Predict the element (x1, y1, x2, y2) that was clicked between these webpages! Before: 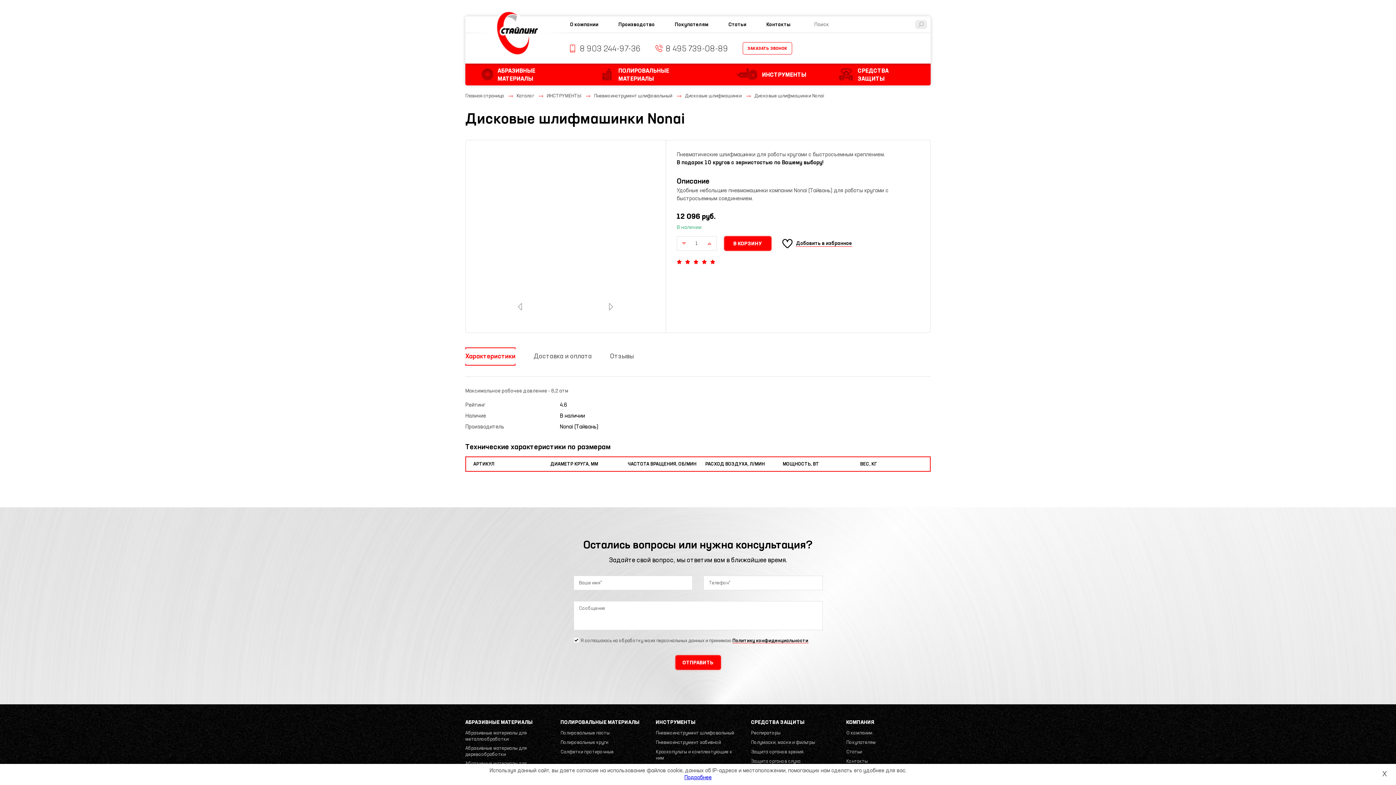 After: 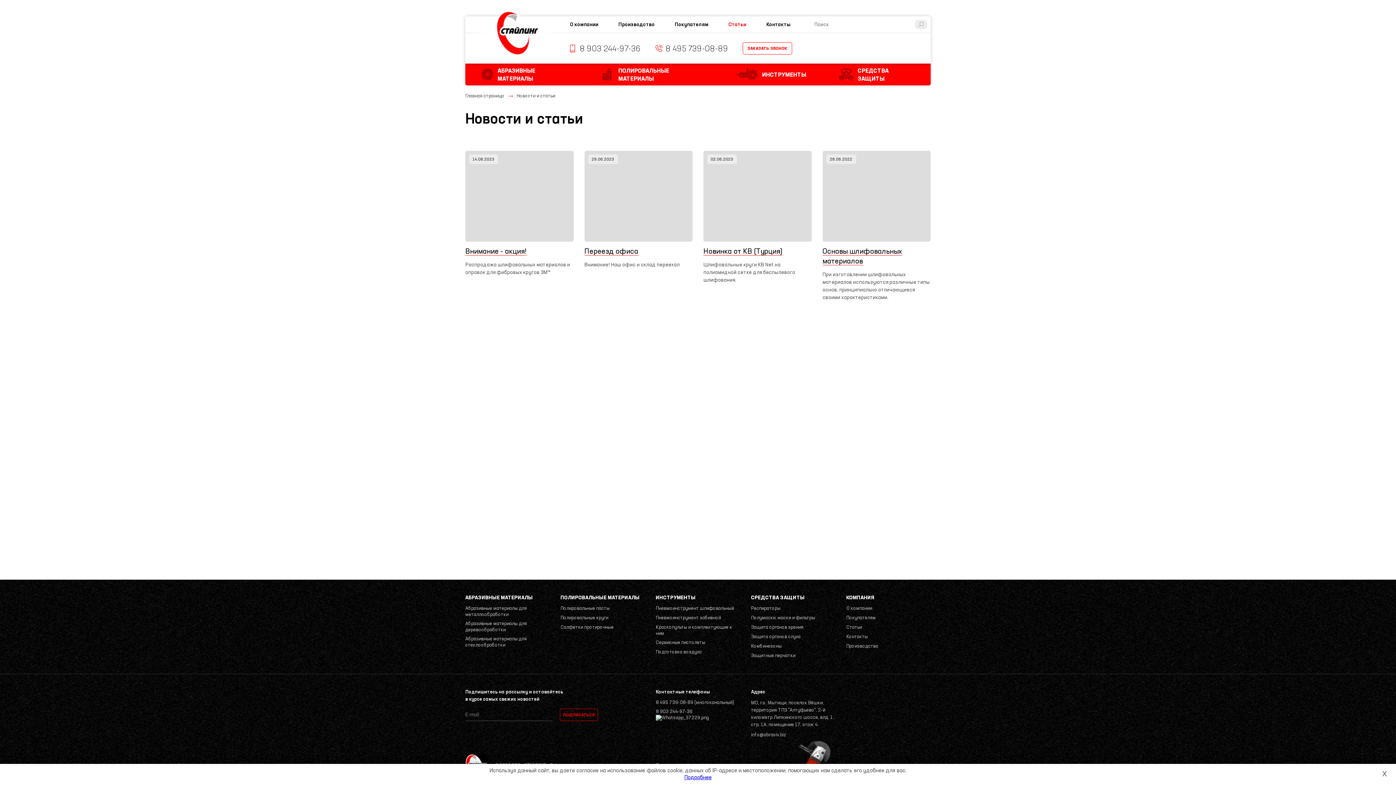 Action: bbox: (846, 749, 862, 755) label: Статьи